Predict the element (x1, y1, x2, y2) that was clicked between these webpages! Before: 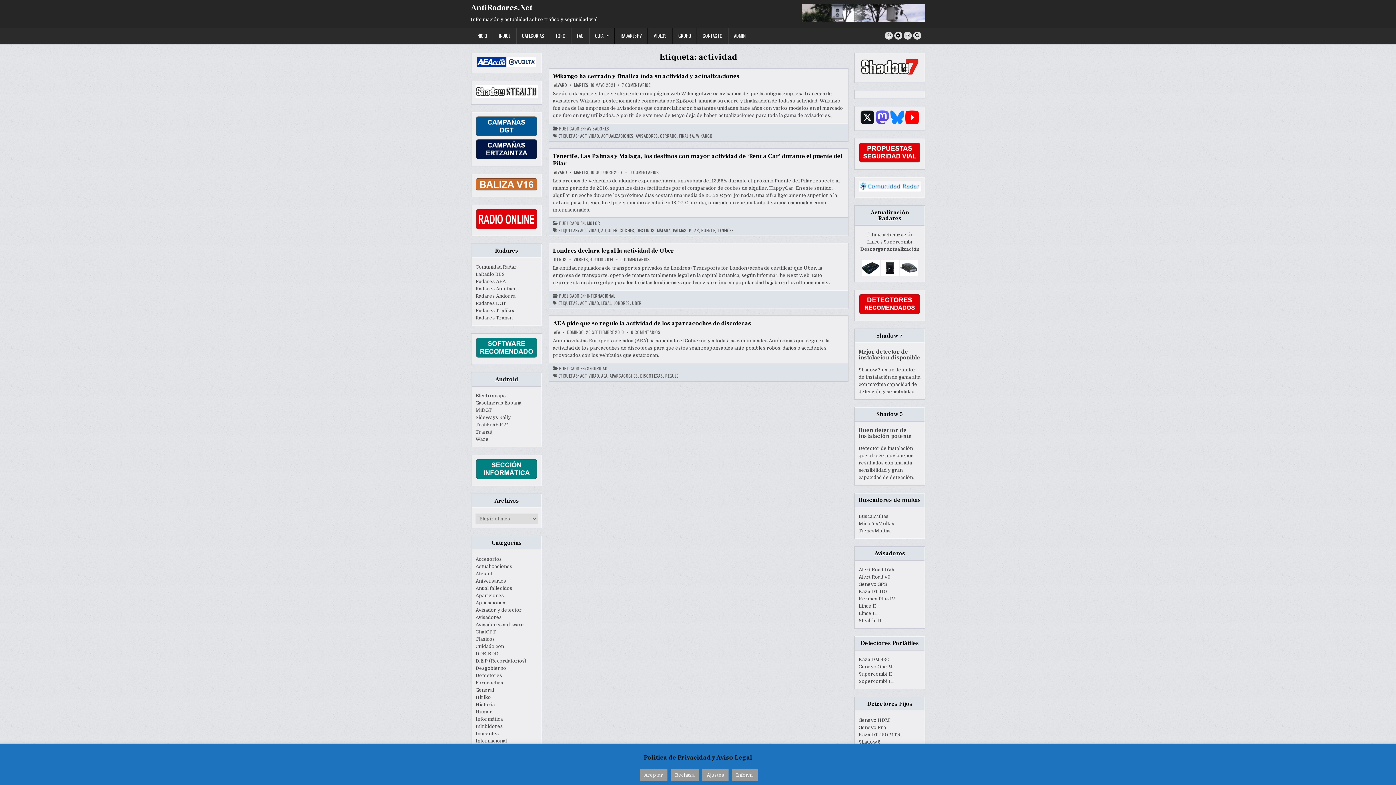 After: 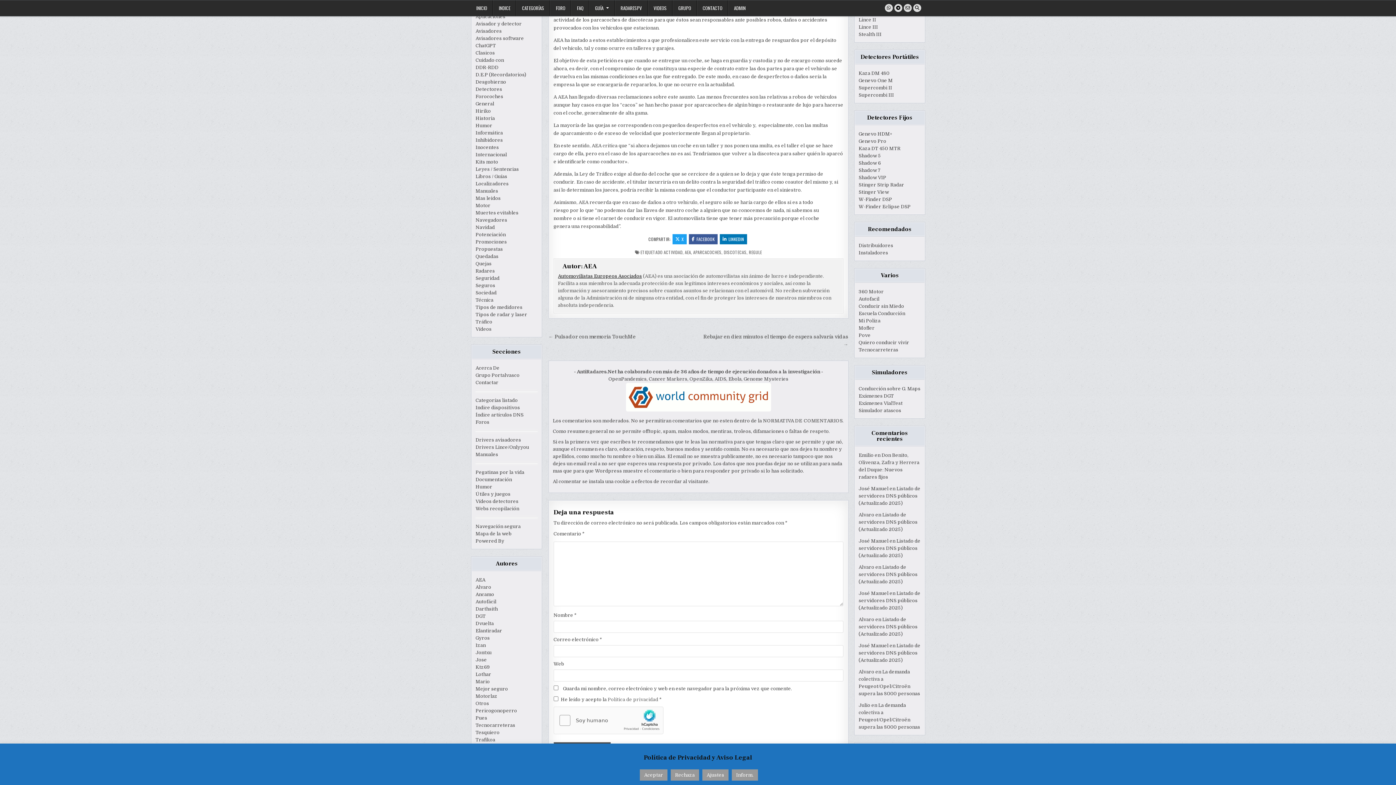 Action: label: 0 COMENTARIOS
EN AEA PIDE QUE SE REGULE LA ACTIVIDAD DE LOS APARCACOCHES DE DISCOTECAS bbox: (631, 330, 660, 334)